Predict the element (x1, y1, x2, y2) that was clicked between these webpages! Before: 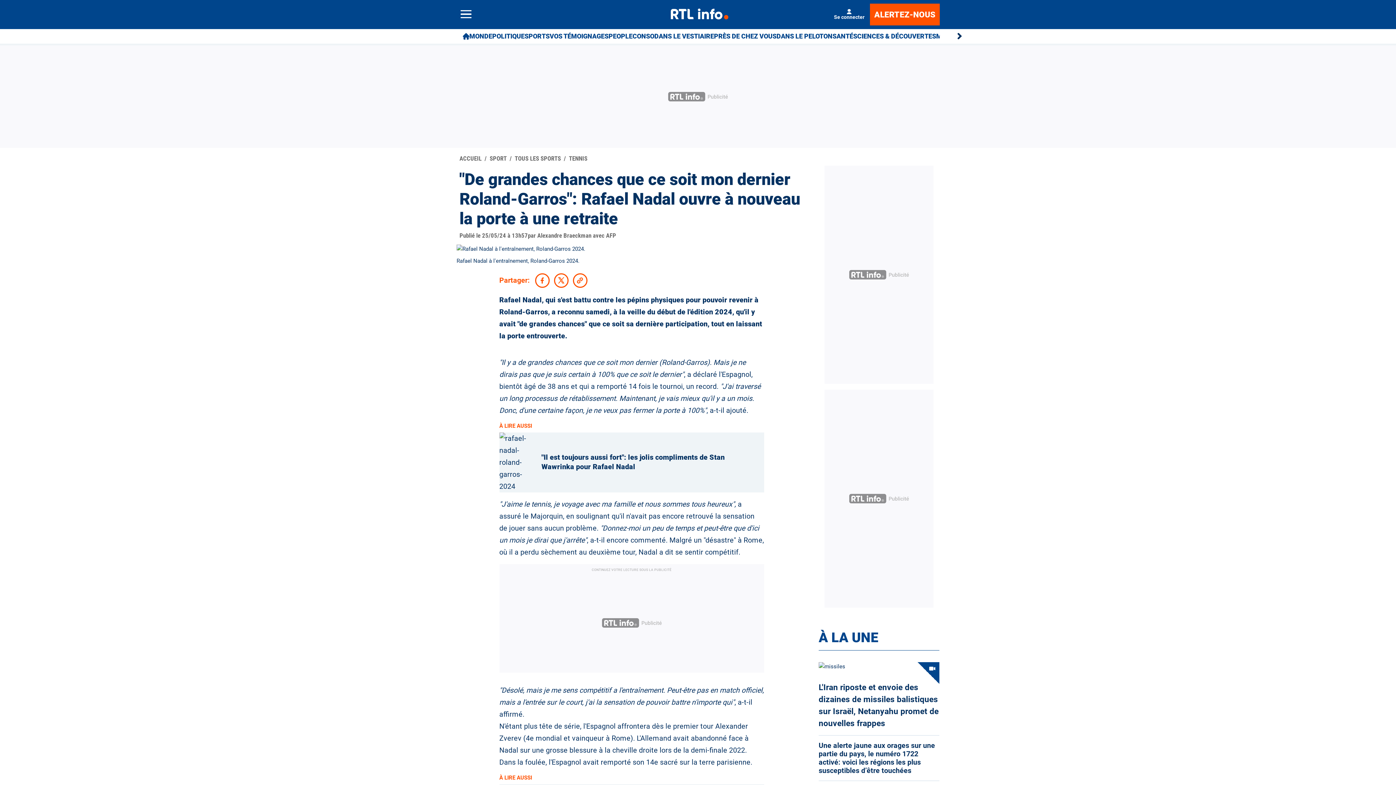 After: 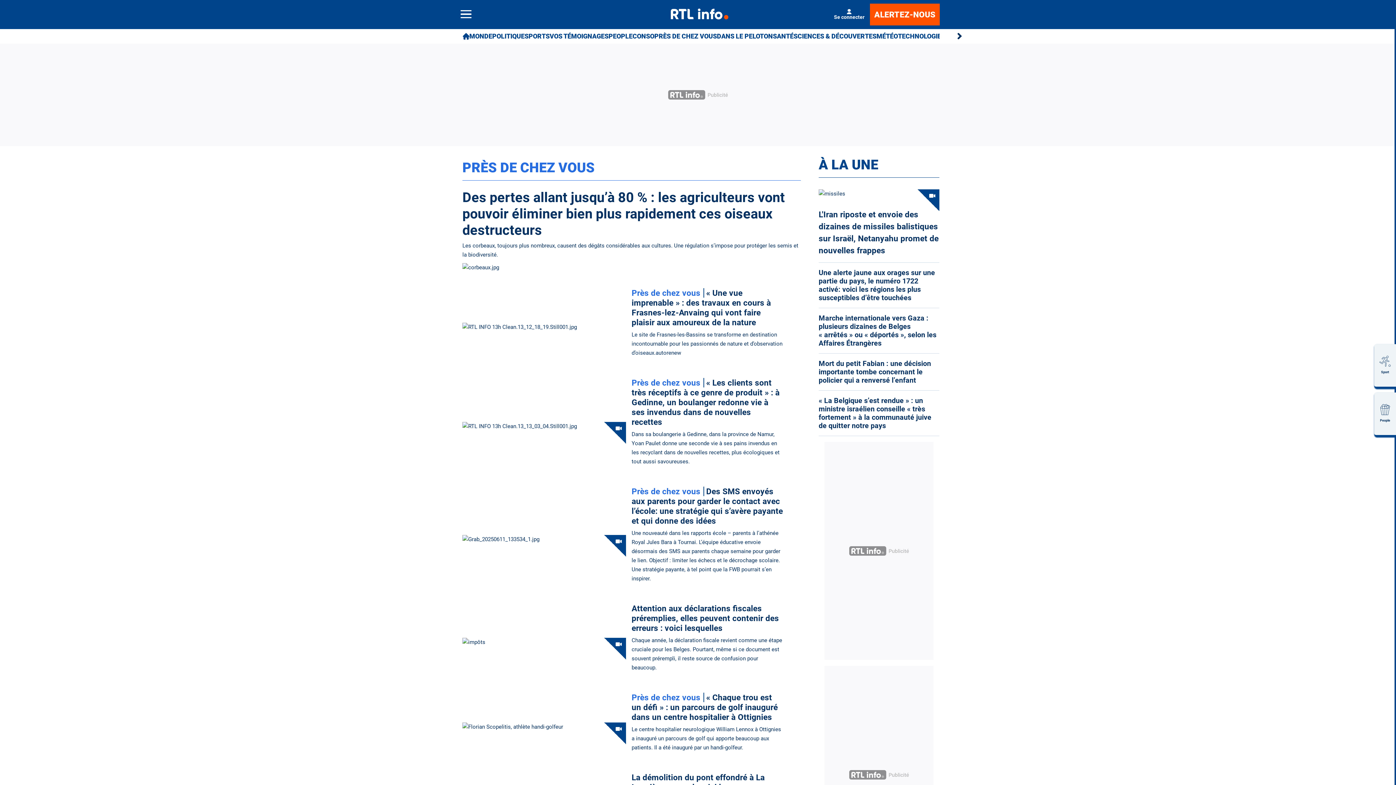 Action: label: PRÈS DE CHEZ VOUS bbox: (714, 29, 776, 43)